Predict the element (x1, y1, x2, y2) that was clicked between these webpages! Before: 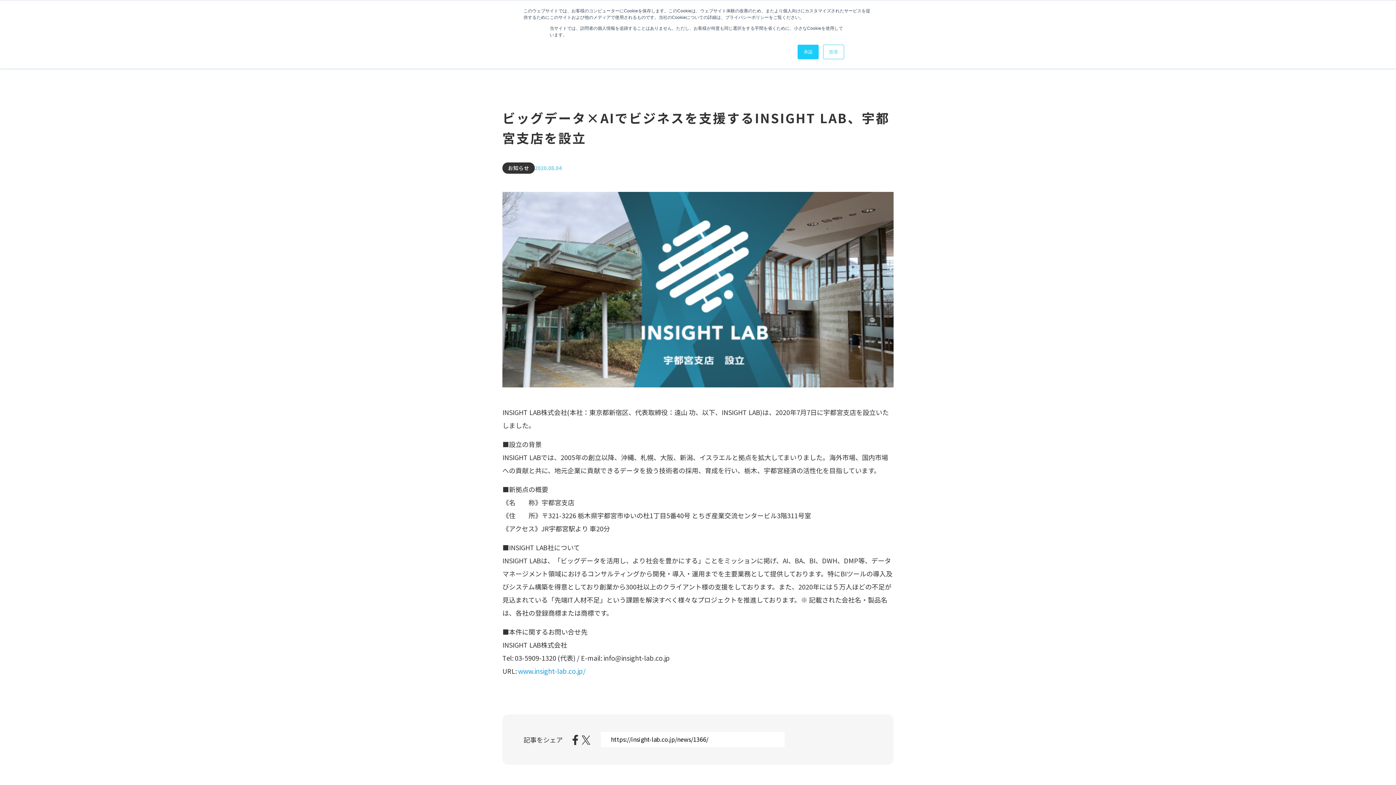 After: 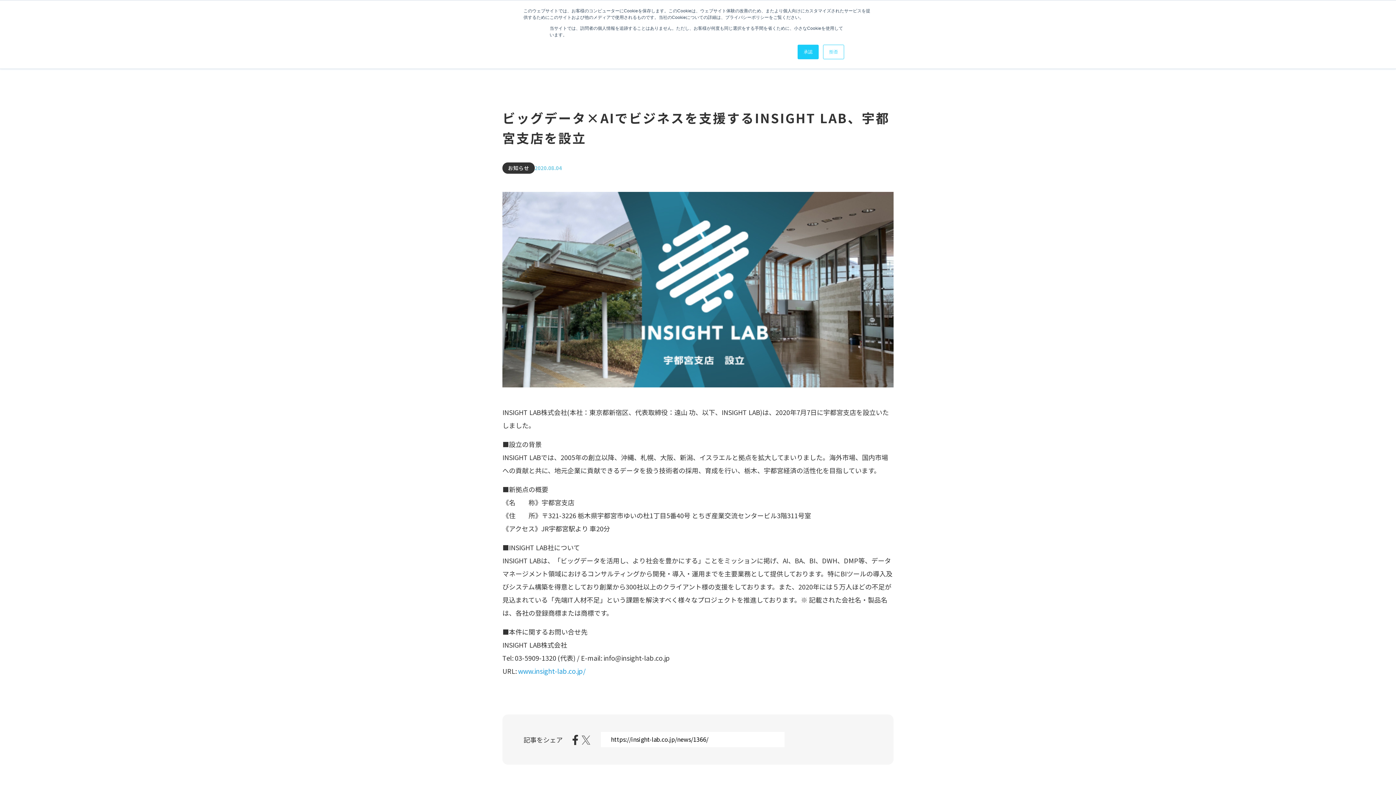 Action: bbox: (581, 735, 590, 745)